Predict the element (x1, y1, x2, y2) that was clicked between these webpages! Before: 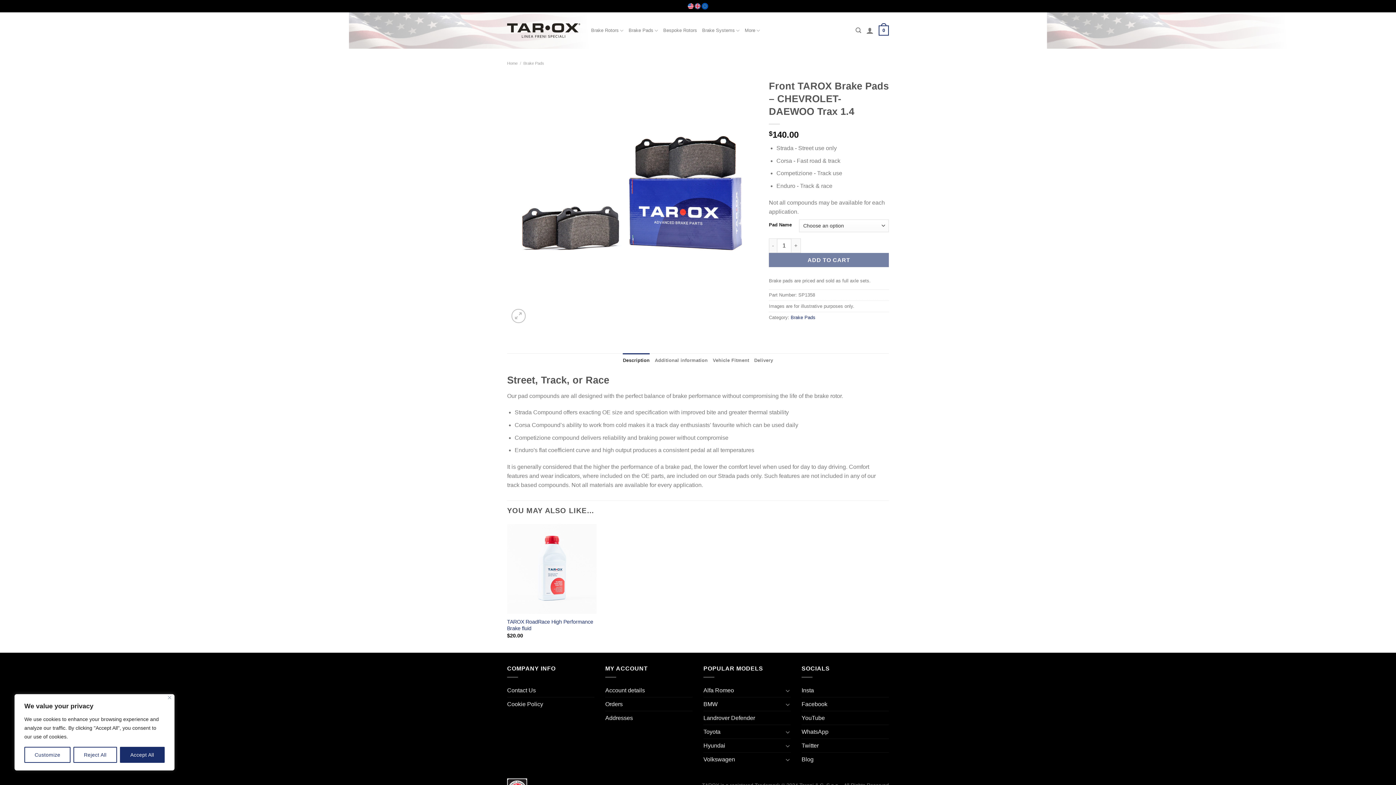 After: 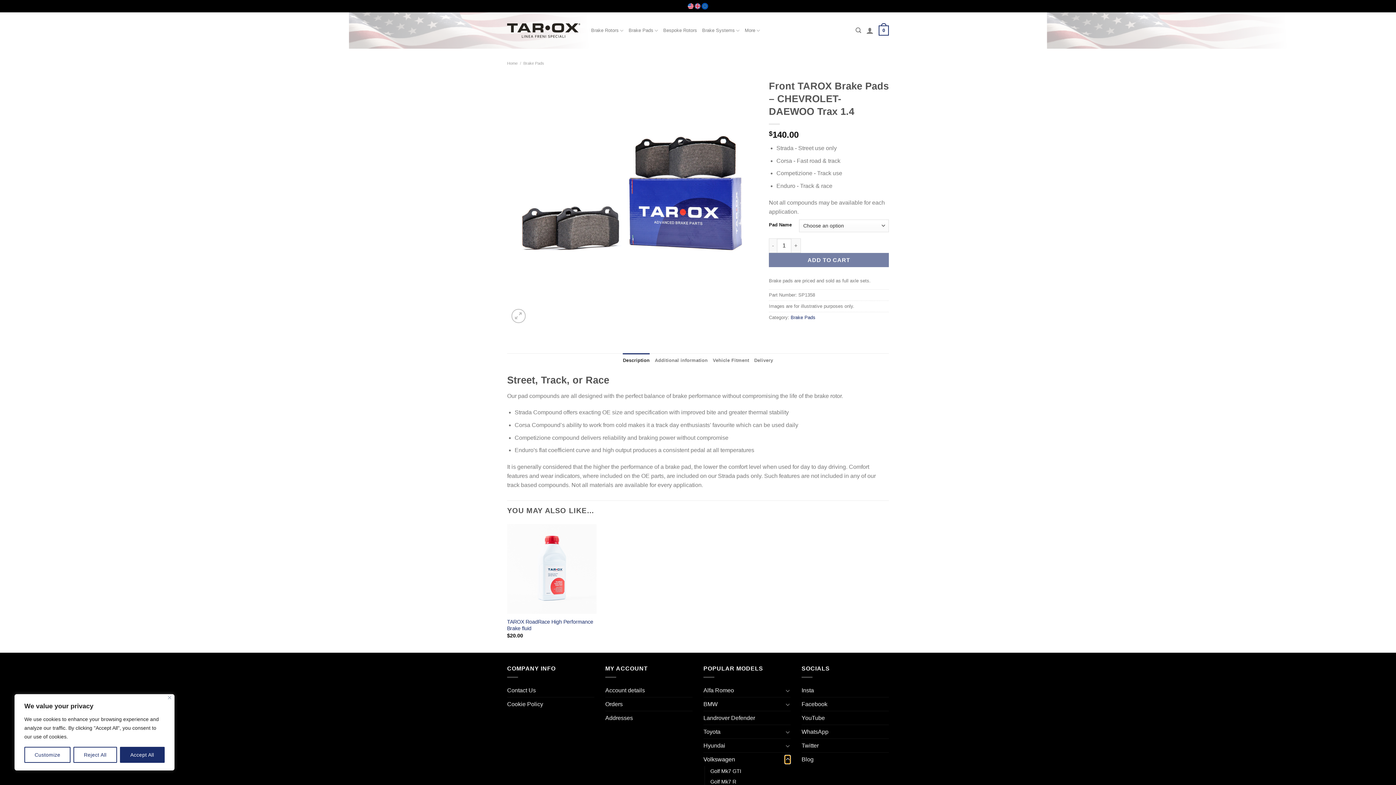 Action: bbox: (785, 755, 790, 764) label: Toggle